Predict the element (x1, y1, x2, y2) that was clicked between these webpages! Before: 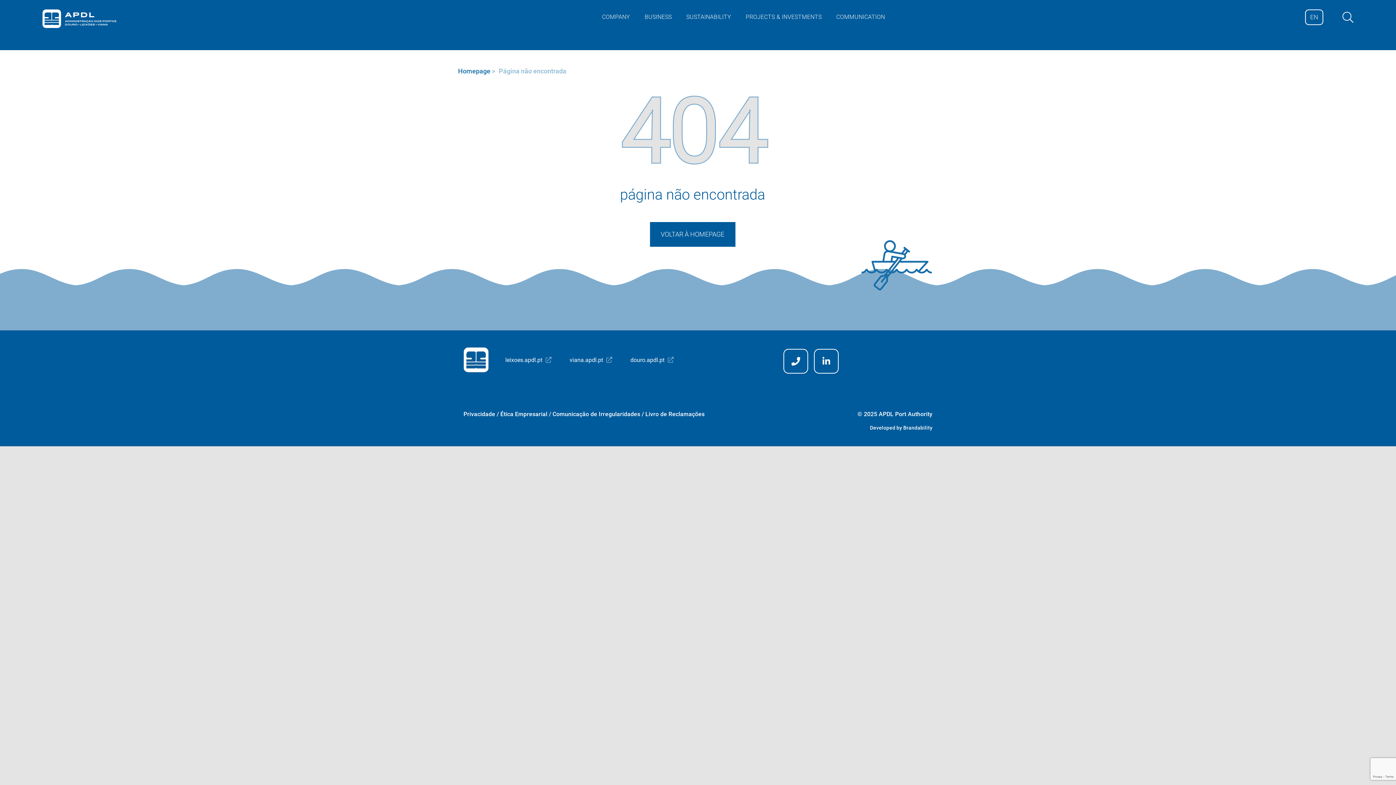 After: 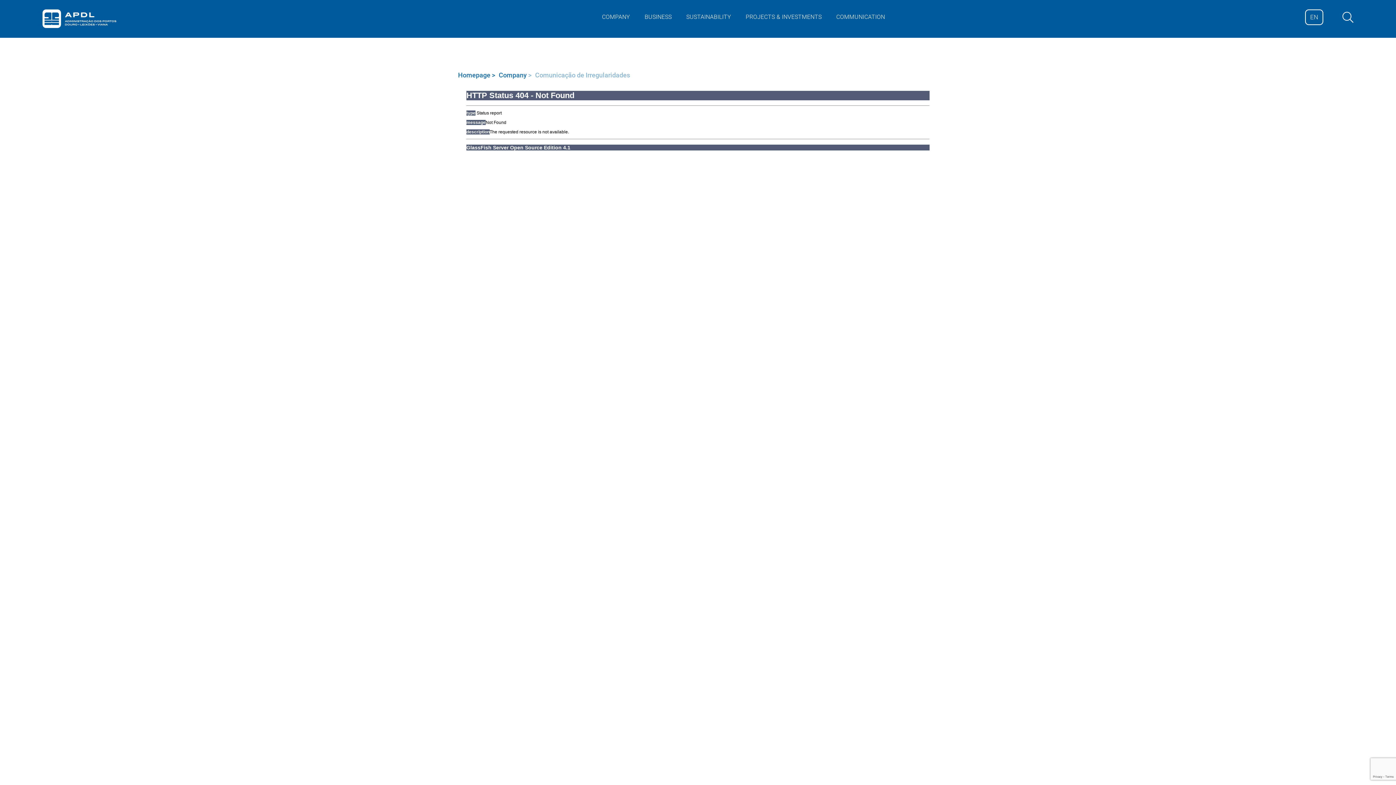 Action: label: Comunicação de Irregularidades bbox: (552, 410, 645, 418)